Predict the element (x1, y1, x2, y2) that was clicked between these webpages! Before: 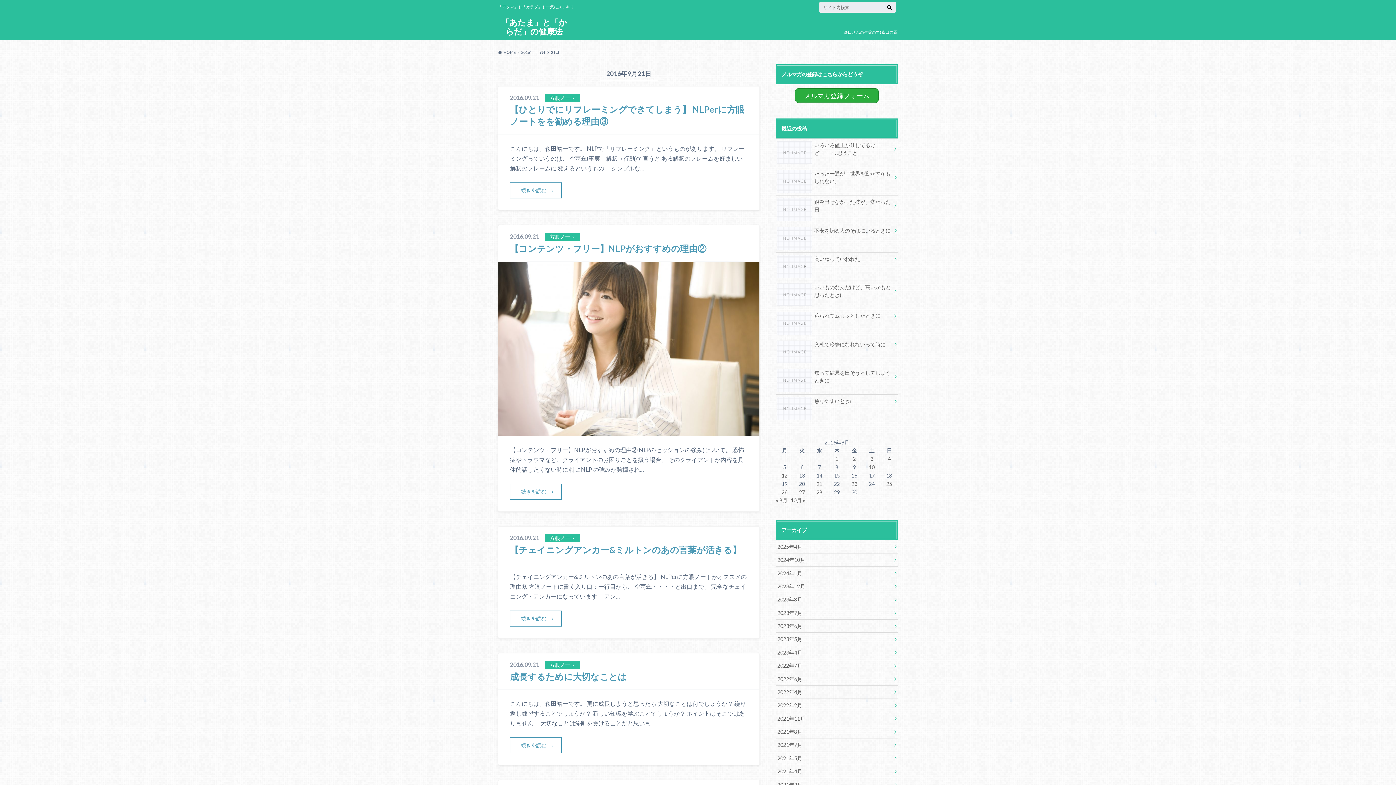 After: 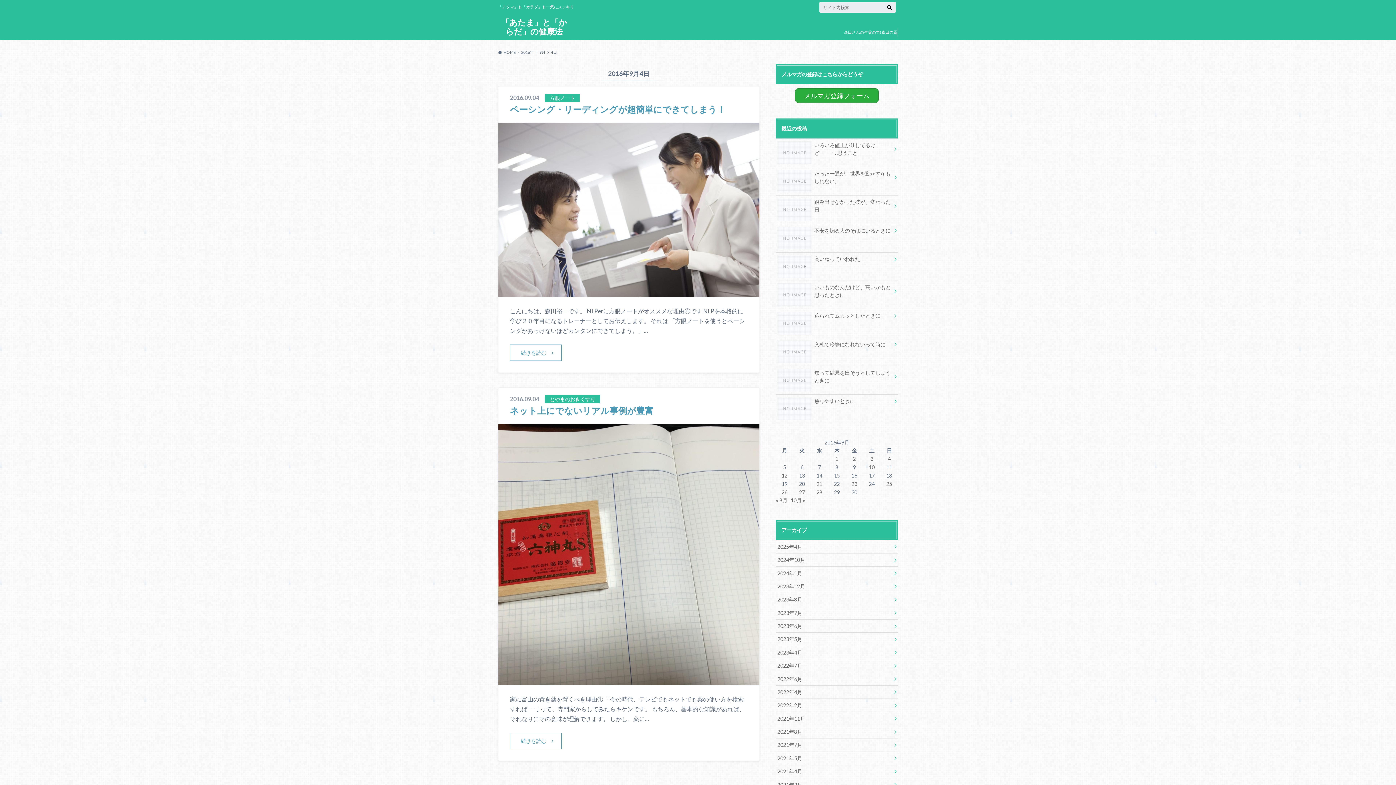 Action: label: 2016年9月4日 に投稿を公開 bbox: (888, 456, 890, 462)